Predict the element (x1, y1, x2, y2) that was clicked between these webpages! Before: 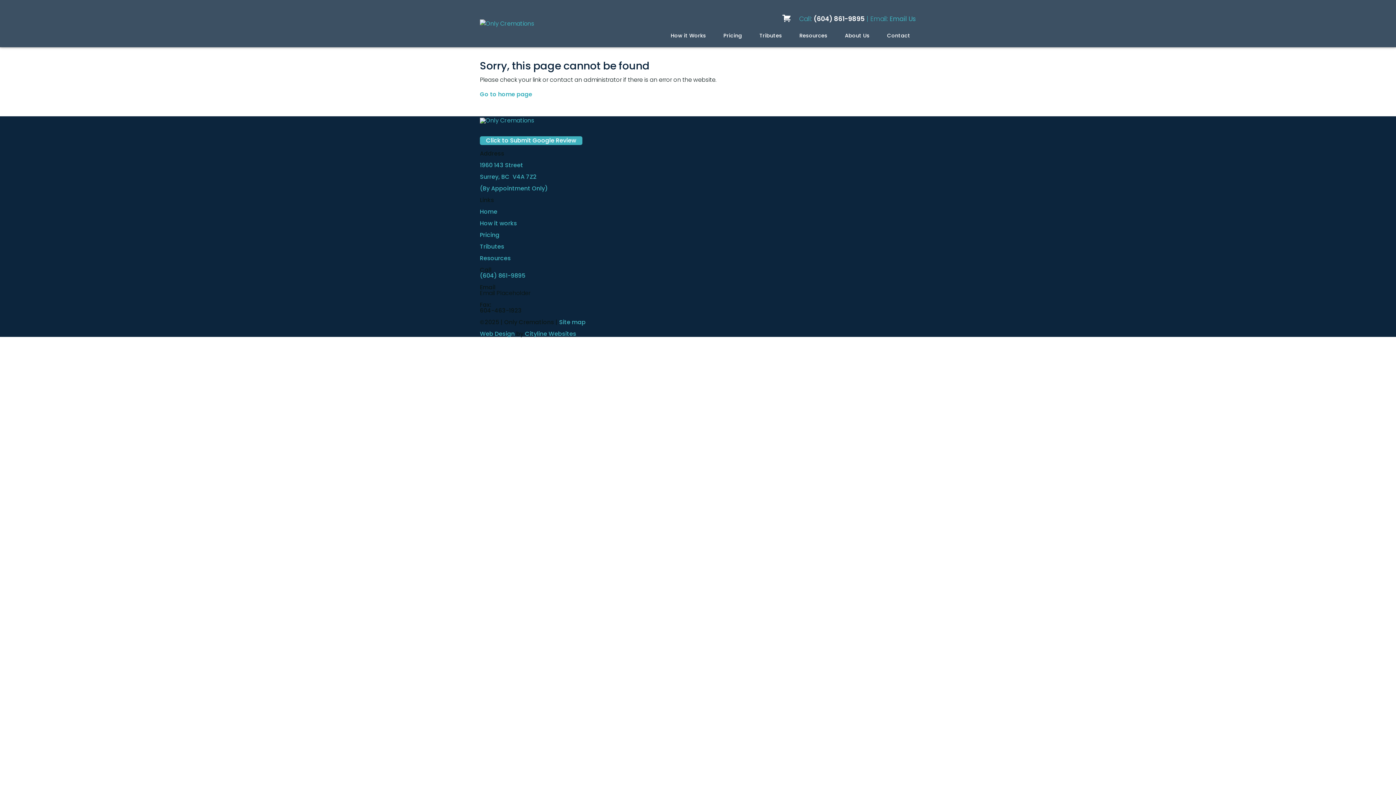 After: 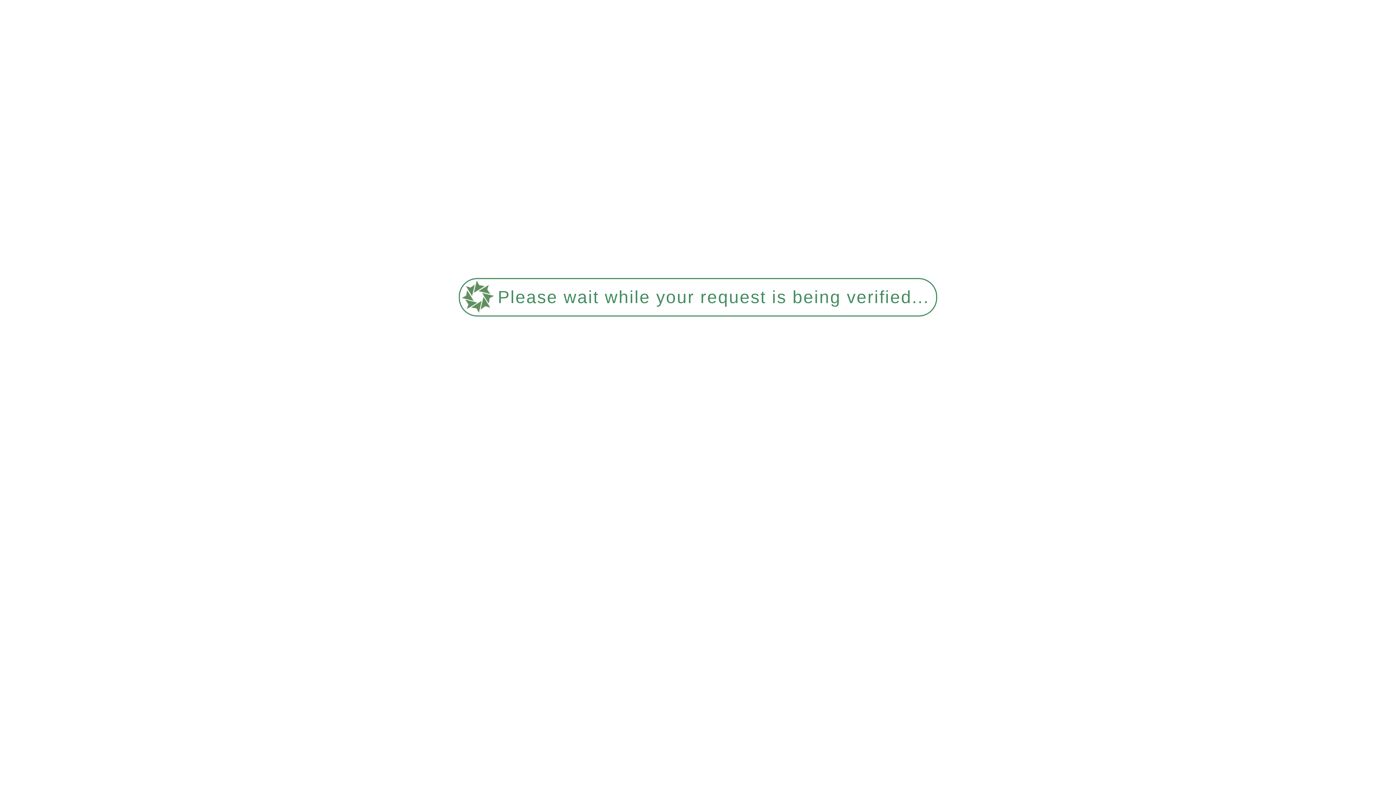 Action: bbox: (559, 318, 585, 326) label: Site map